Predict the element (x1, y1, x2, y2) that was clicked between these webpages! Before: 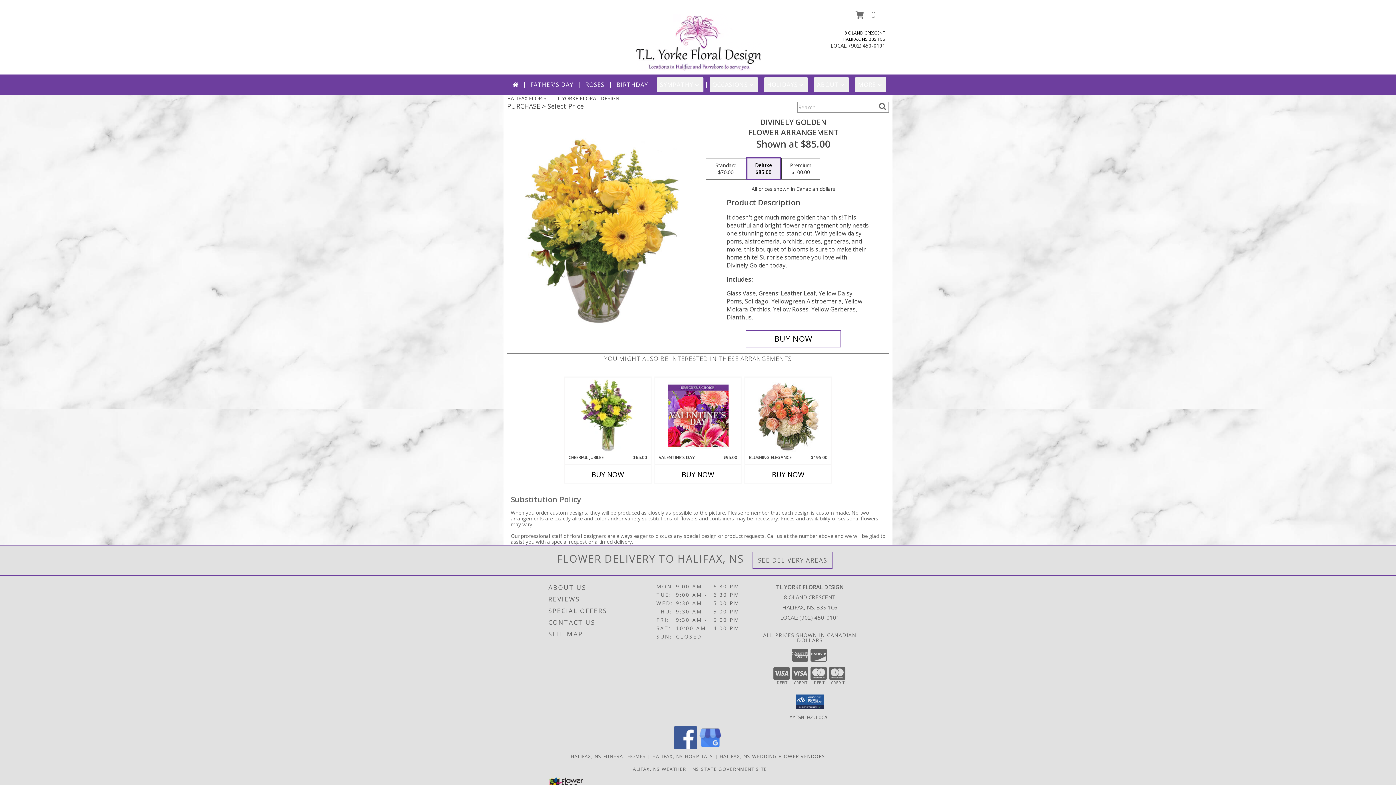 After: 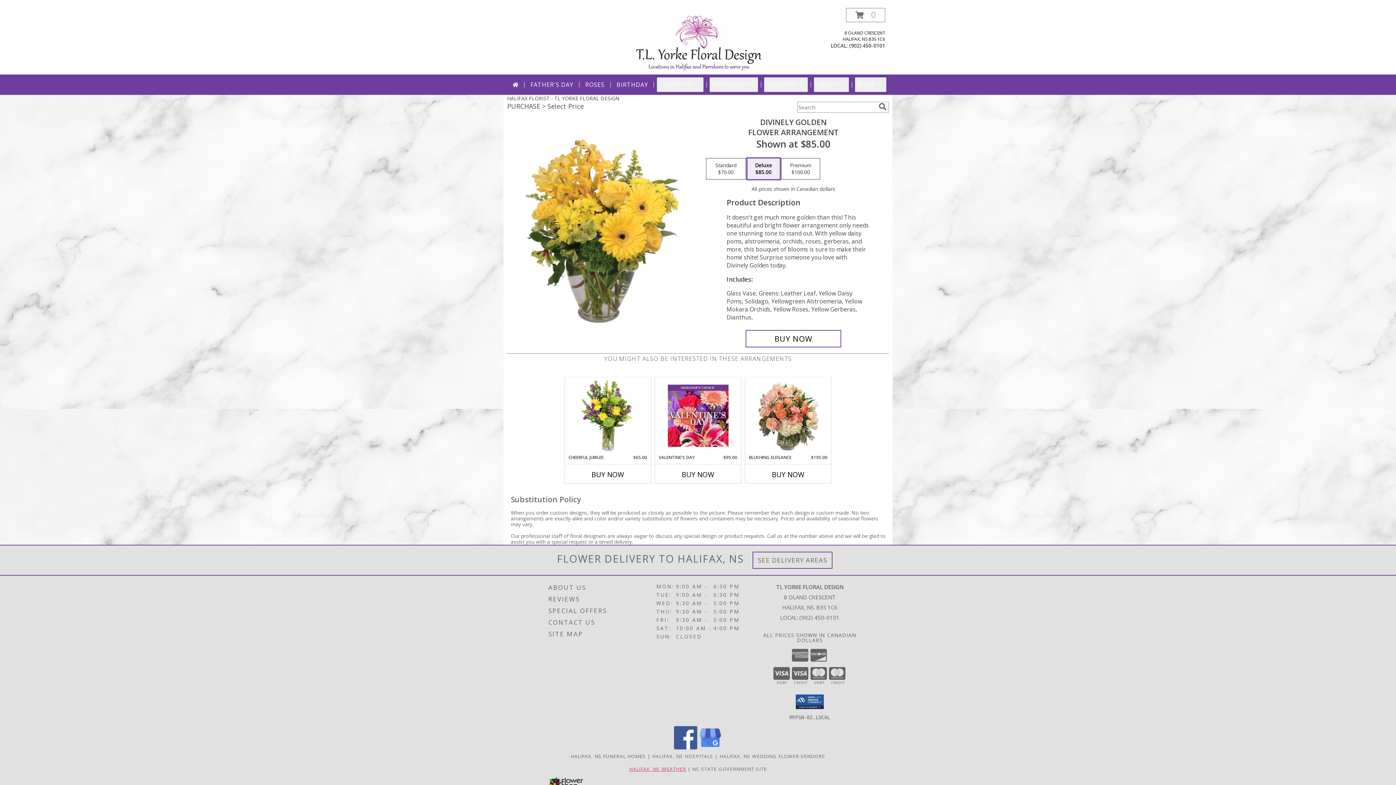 Action: label: HALIFAX, NS WEATHER bbox: (629, 766, 686, 772)